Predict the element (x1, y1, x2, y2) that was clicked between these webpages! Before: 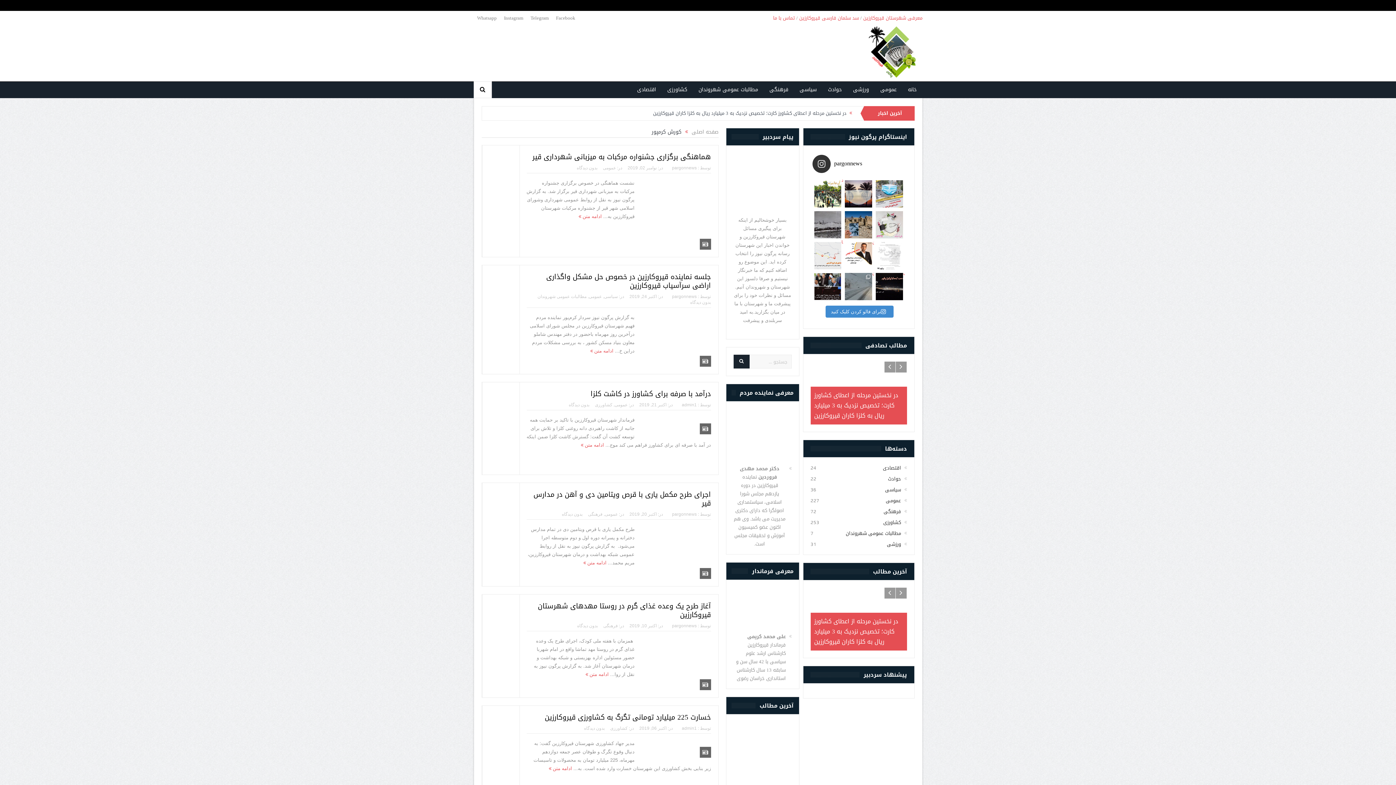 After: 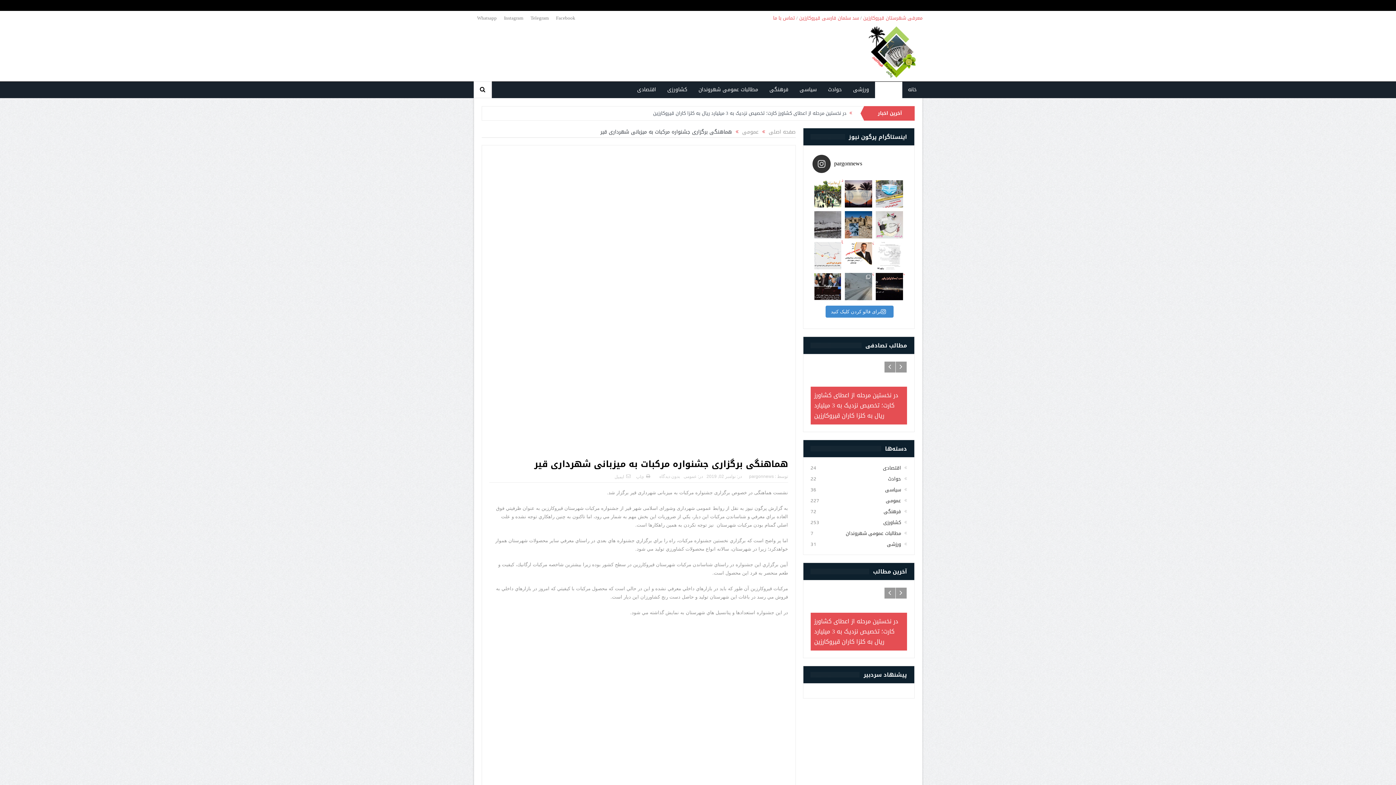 Action: bbox: (578, 213, 602, 219) label: ادامه متن 